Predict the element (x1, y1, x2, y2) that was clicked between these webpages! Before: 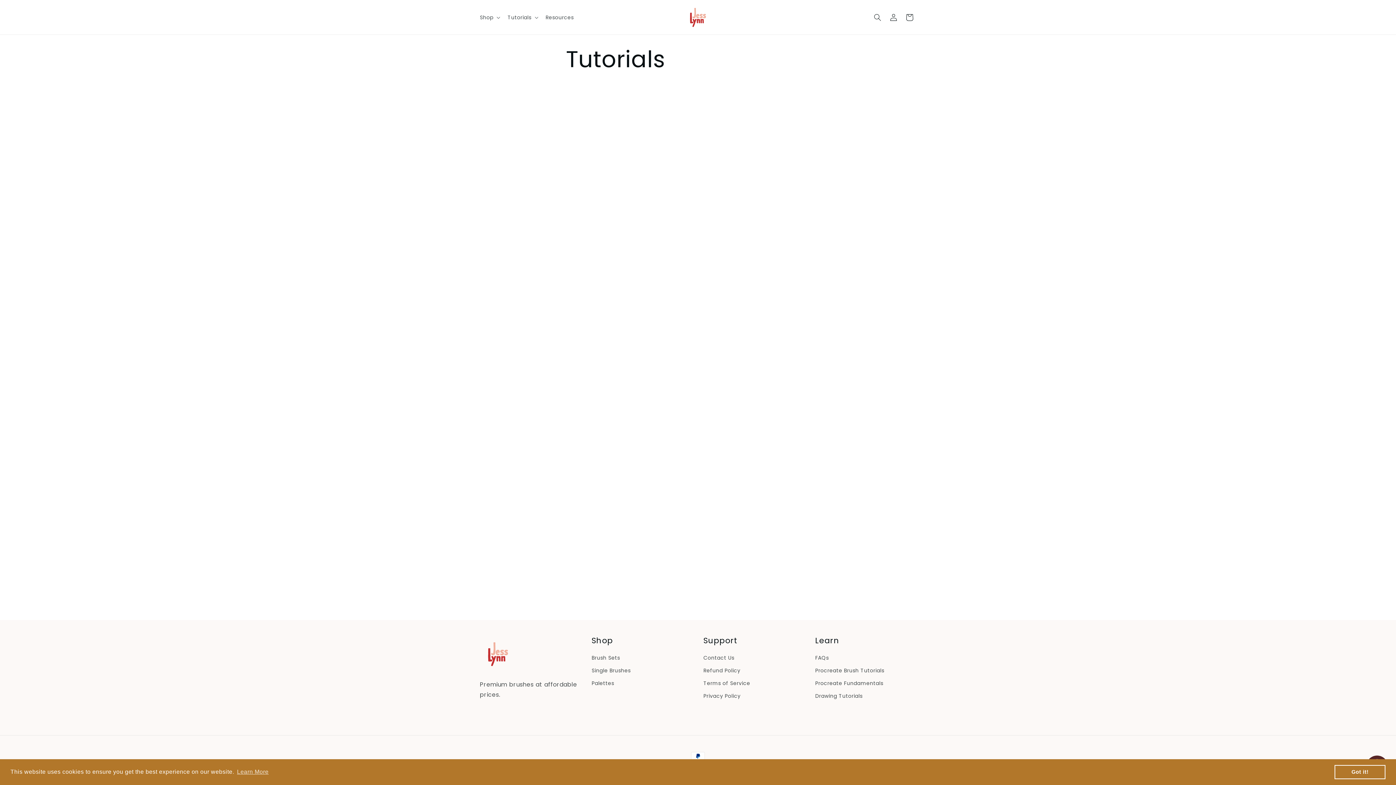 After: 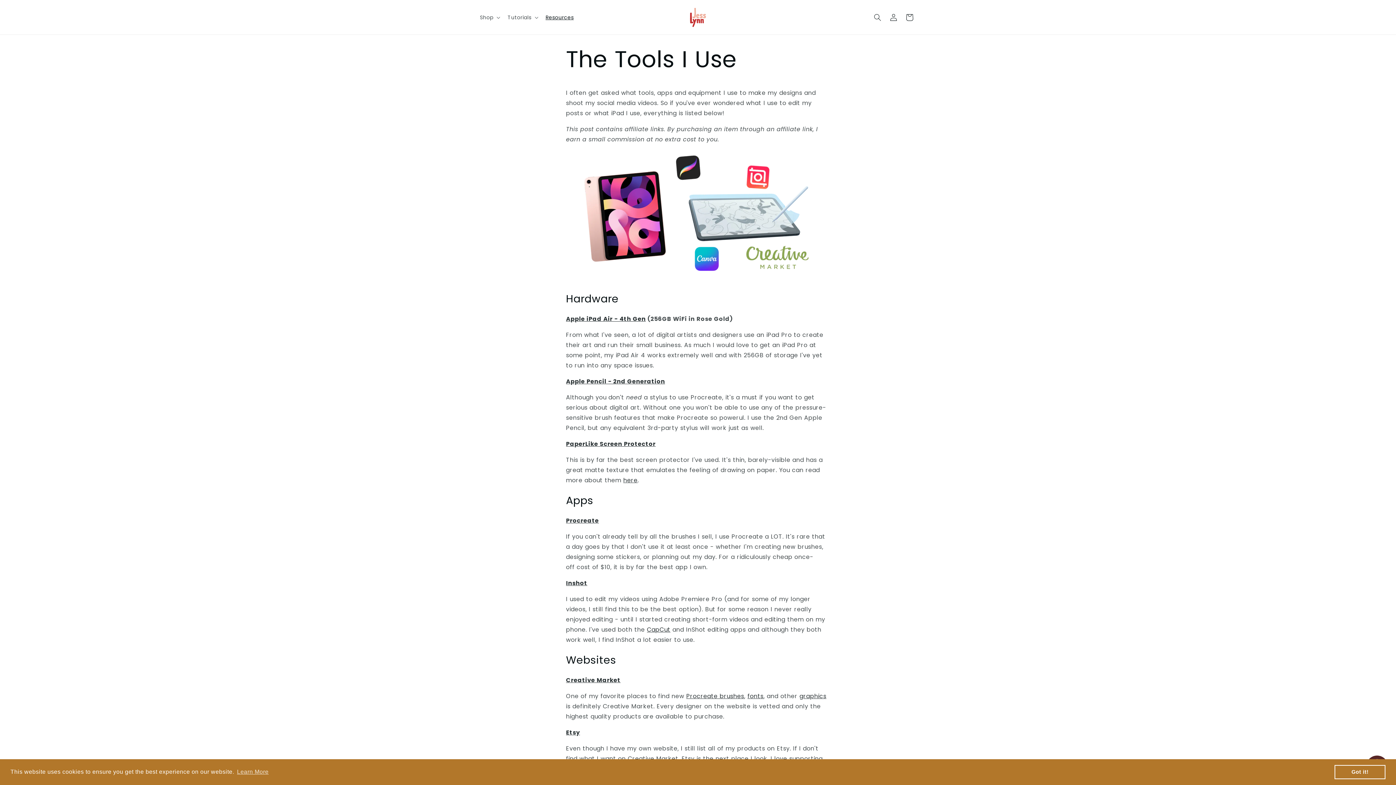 Action: bbox: (541, 9, 578, 24) label: Resources